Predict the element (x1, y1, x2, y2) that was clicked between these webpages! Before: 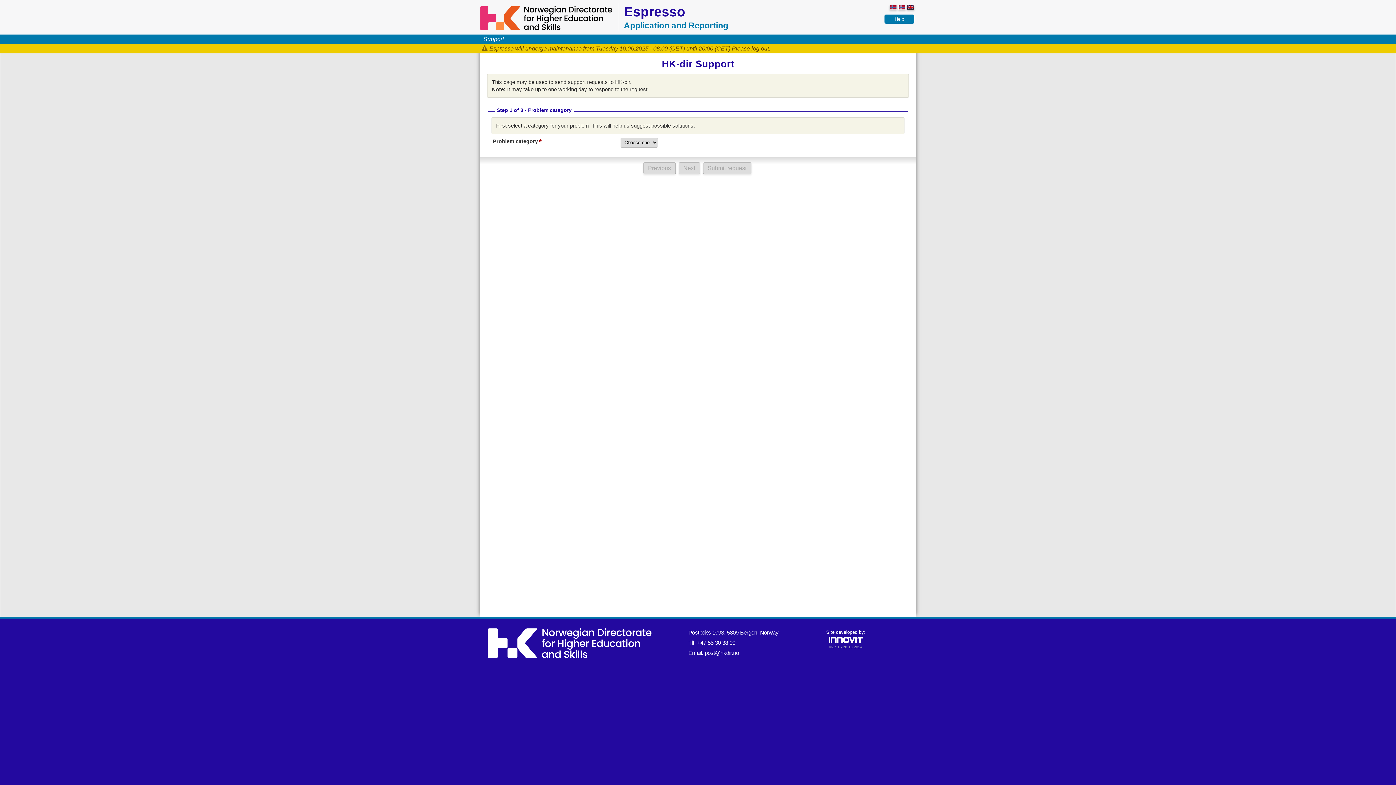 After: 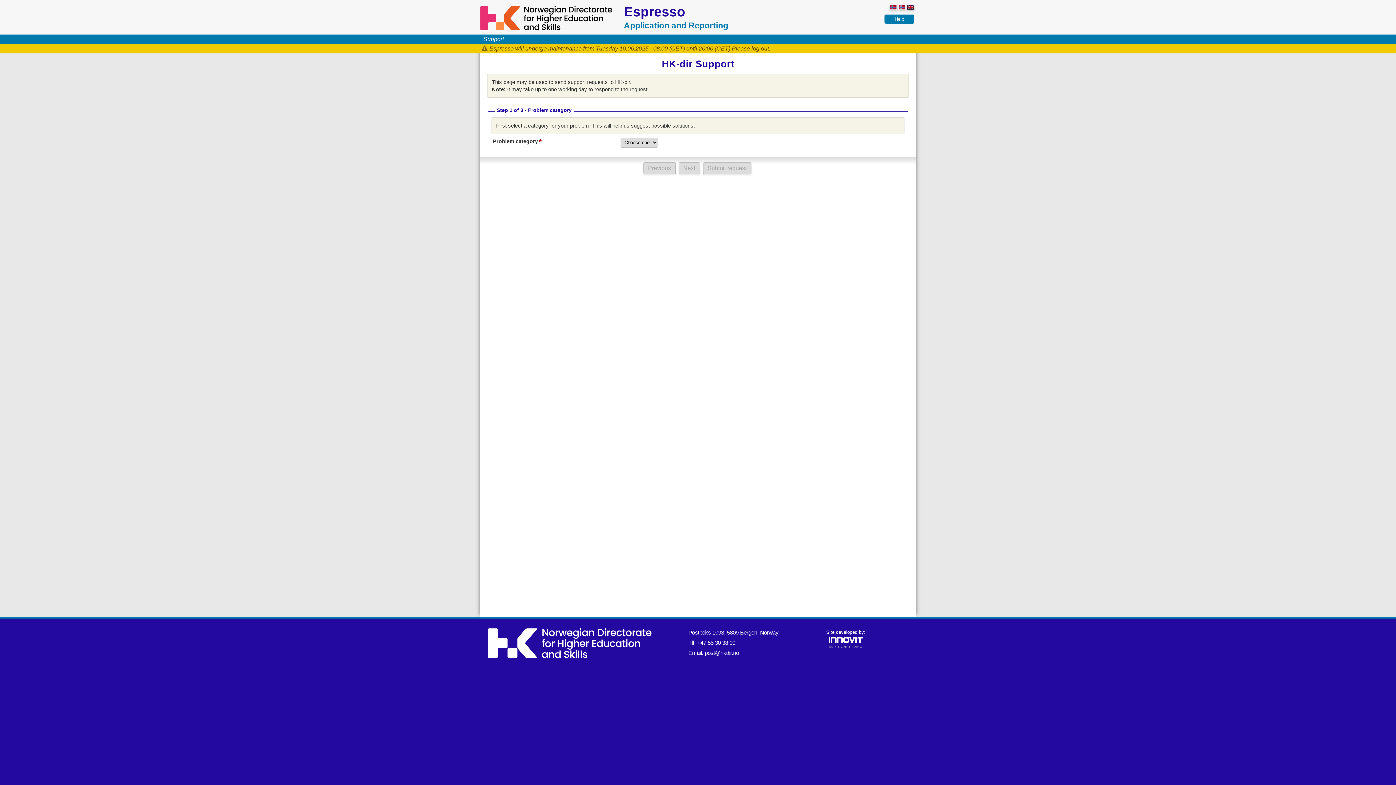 Action: bbox: (907, 5, 914, 10)